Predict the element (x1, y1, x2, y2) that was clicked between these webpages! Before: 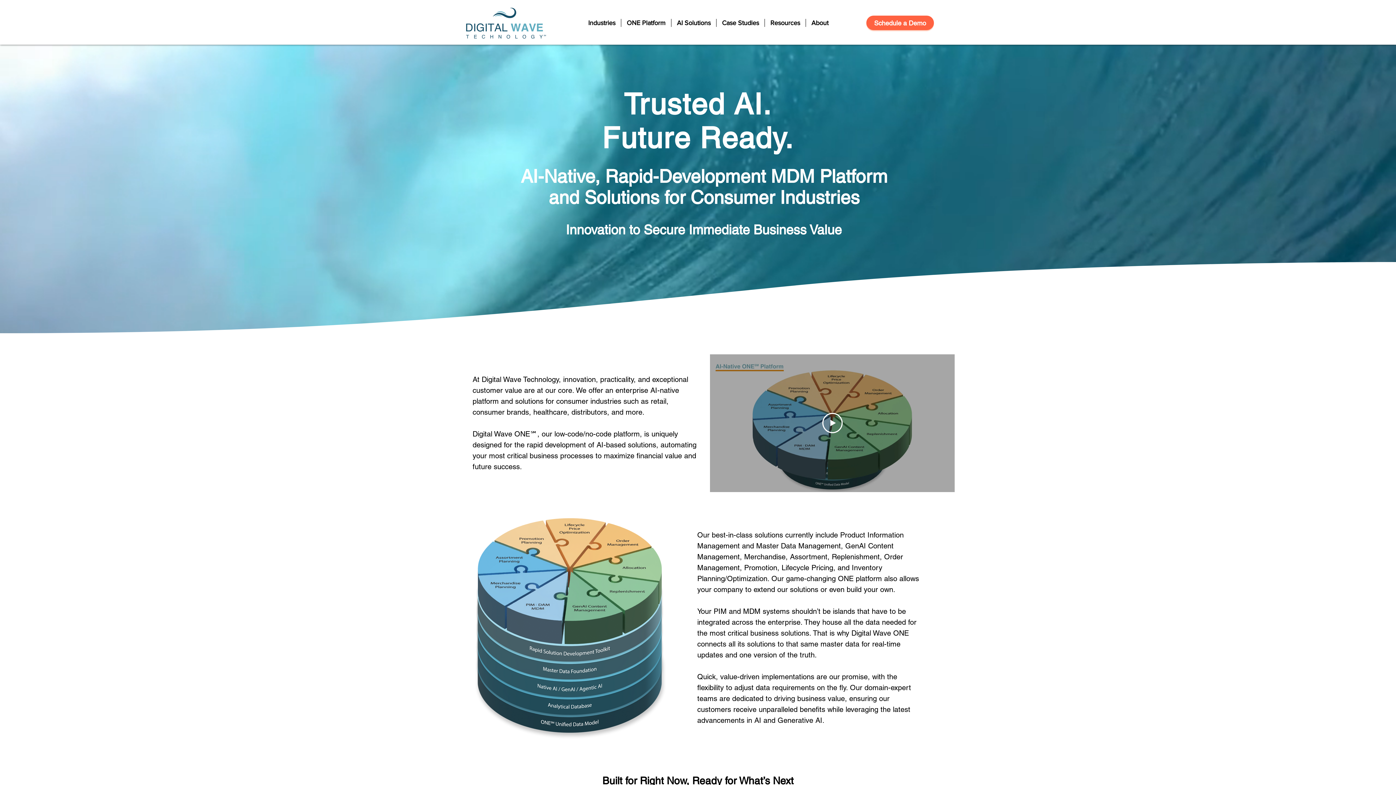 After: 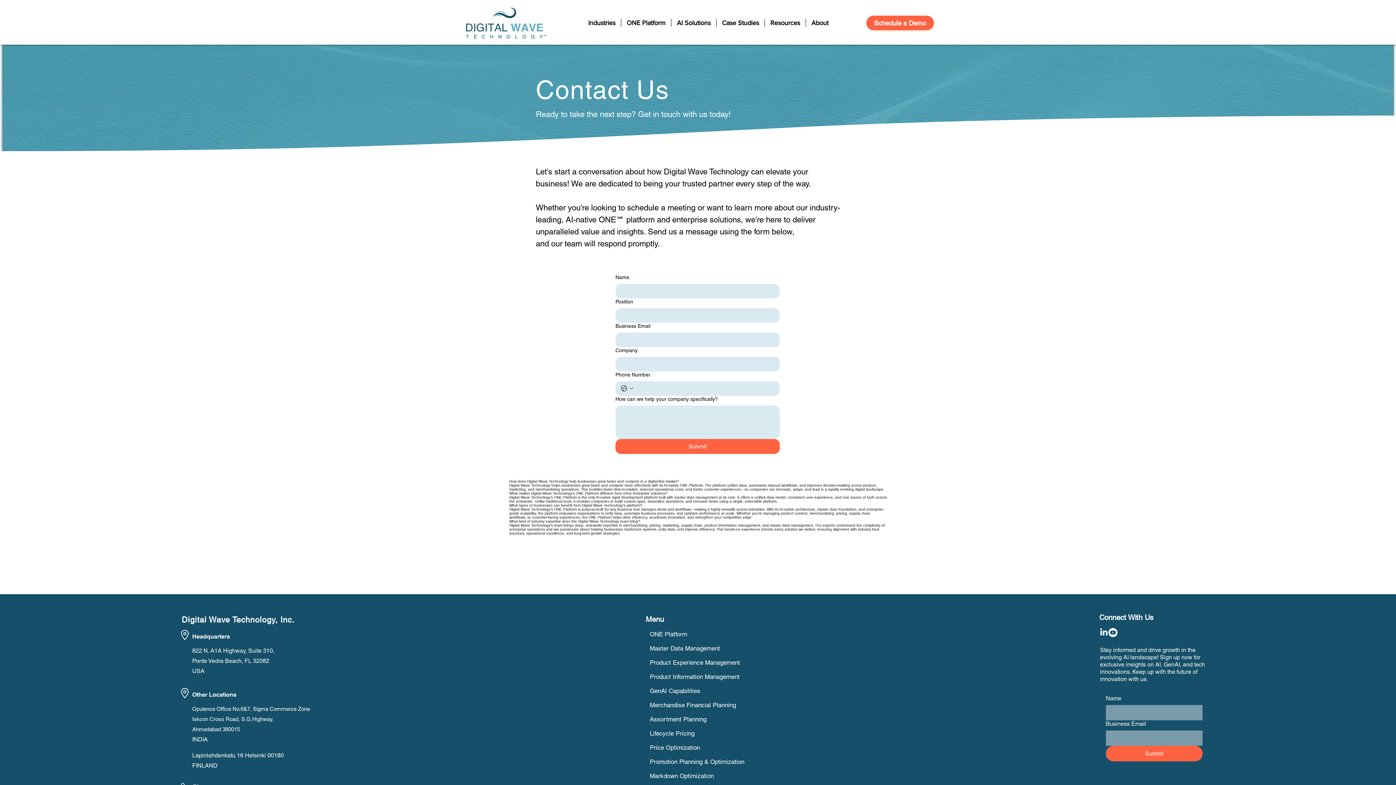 Action: bbox: (866, 15, 934, 30) label: Schedule a Demo 